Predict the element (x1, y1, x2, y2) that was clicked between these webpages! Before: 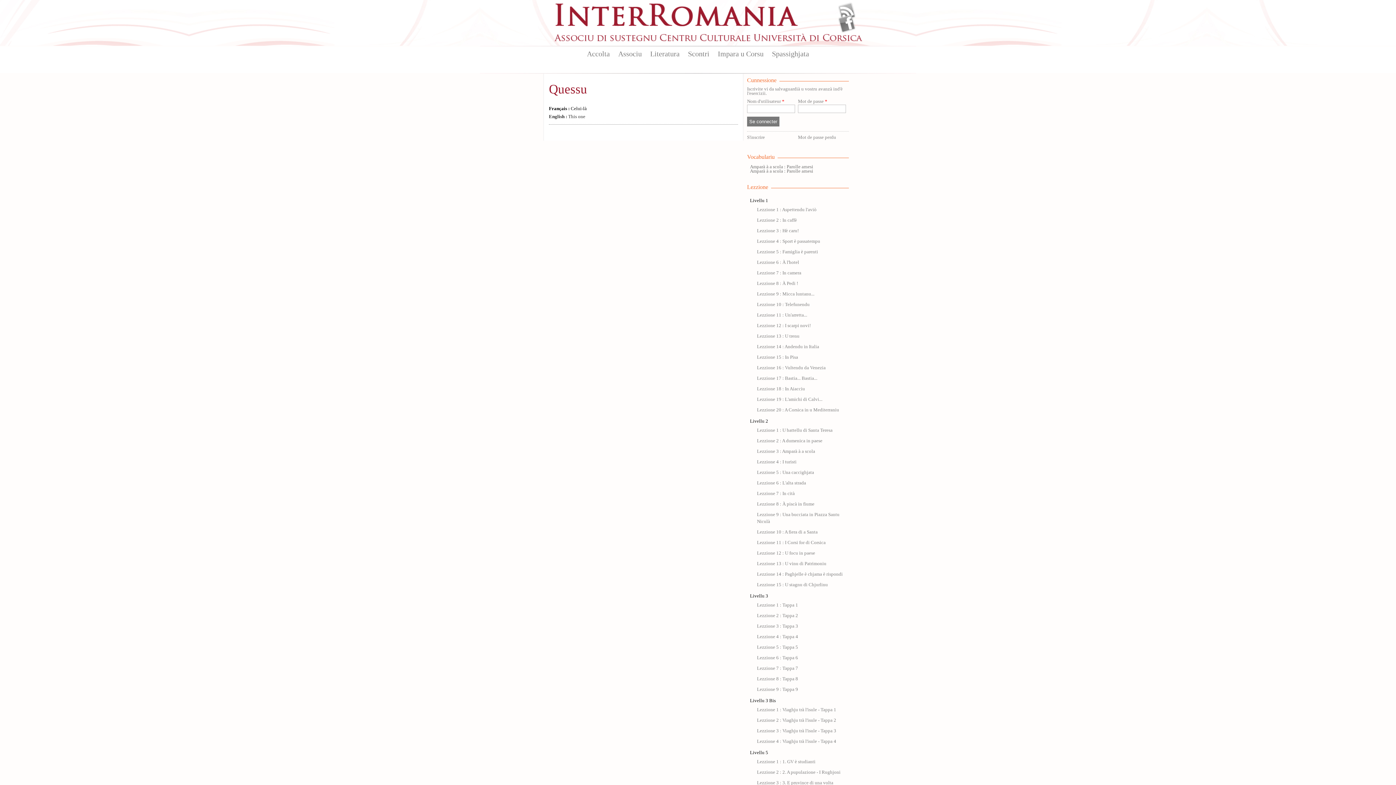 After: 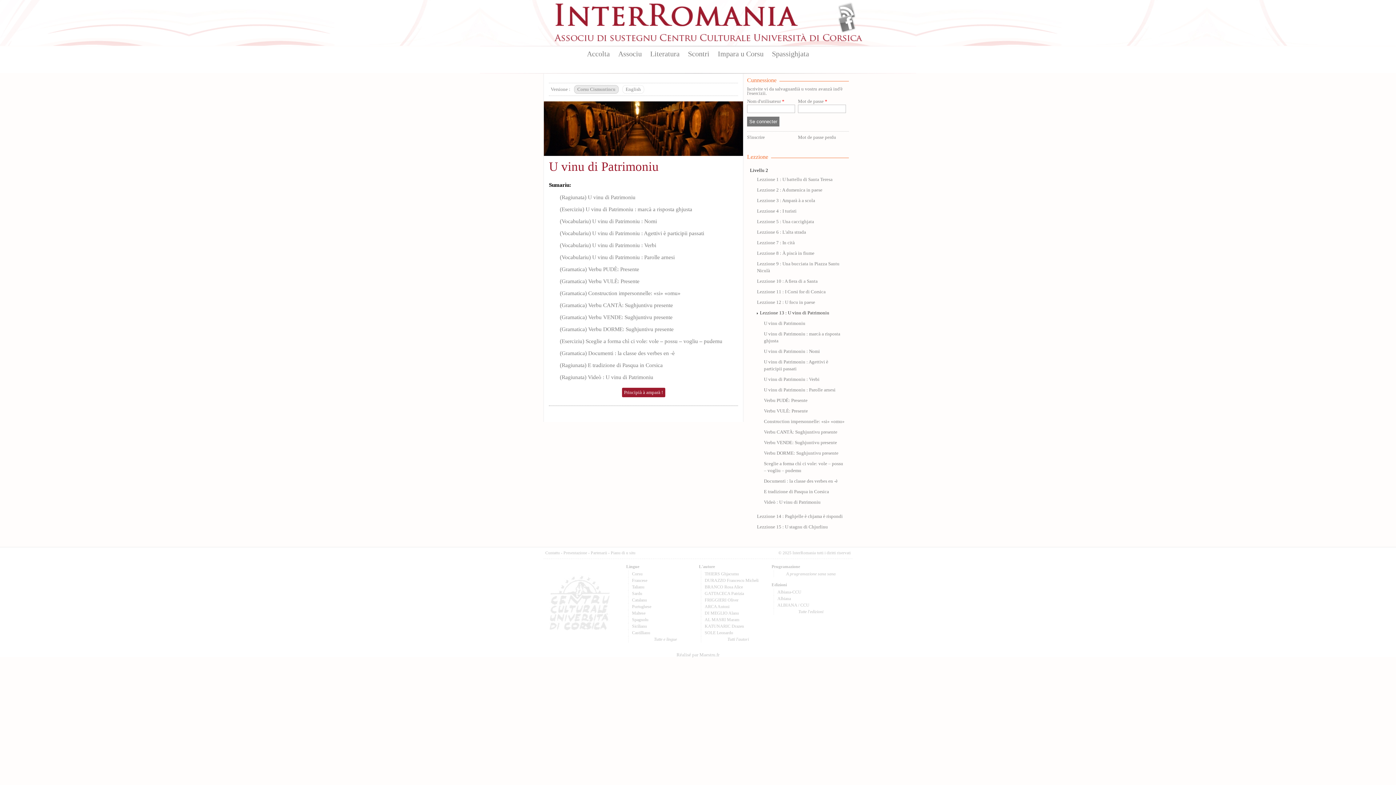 Action: label: Lezzione 13 : U vinu di Patrimoniu bbox: (757, 561, 826, 566)